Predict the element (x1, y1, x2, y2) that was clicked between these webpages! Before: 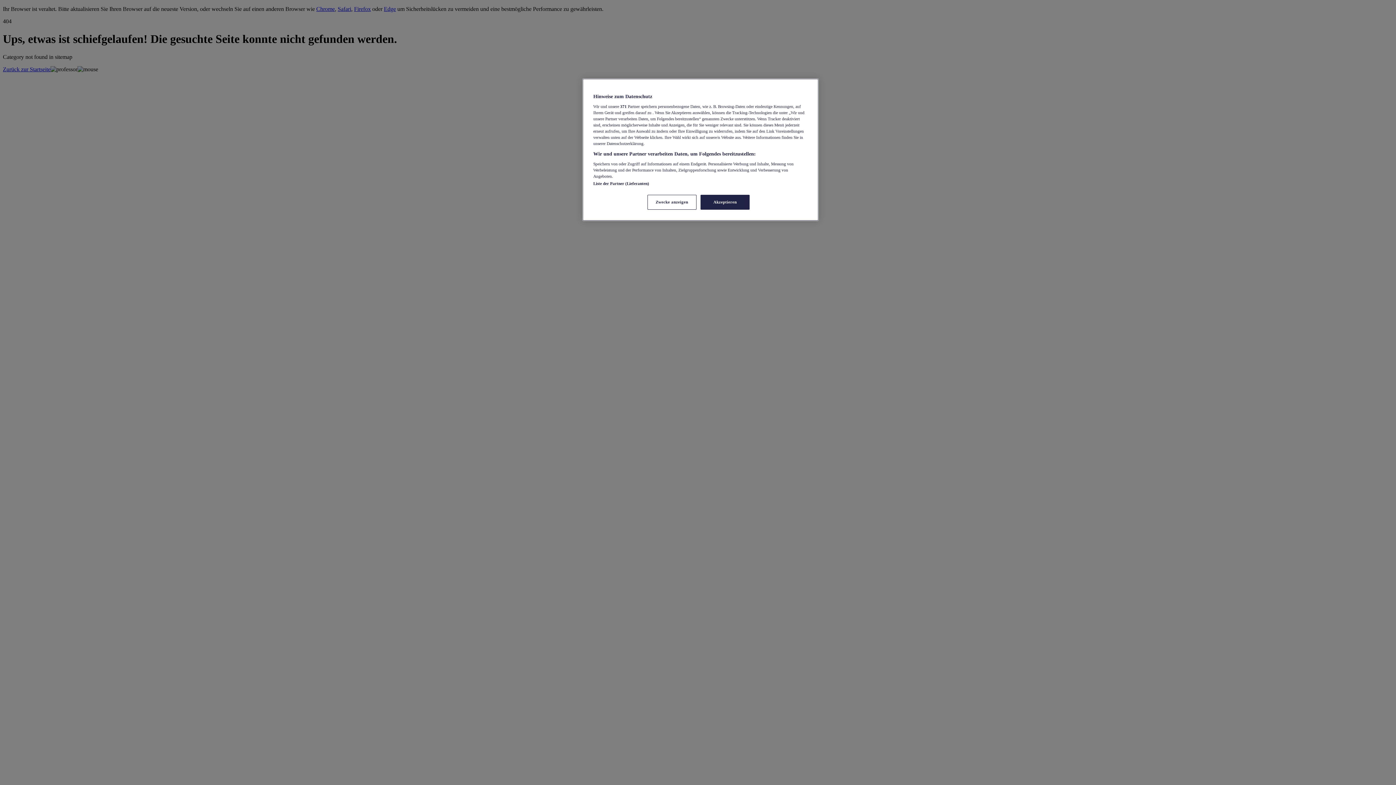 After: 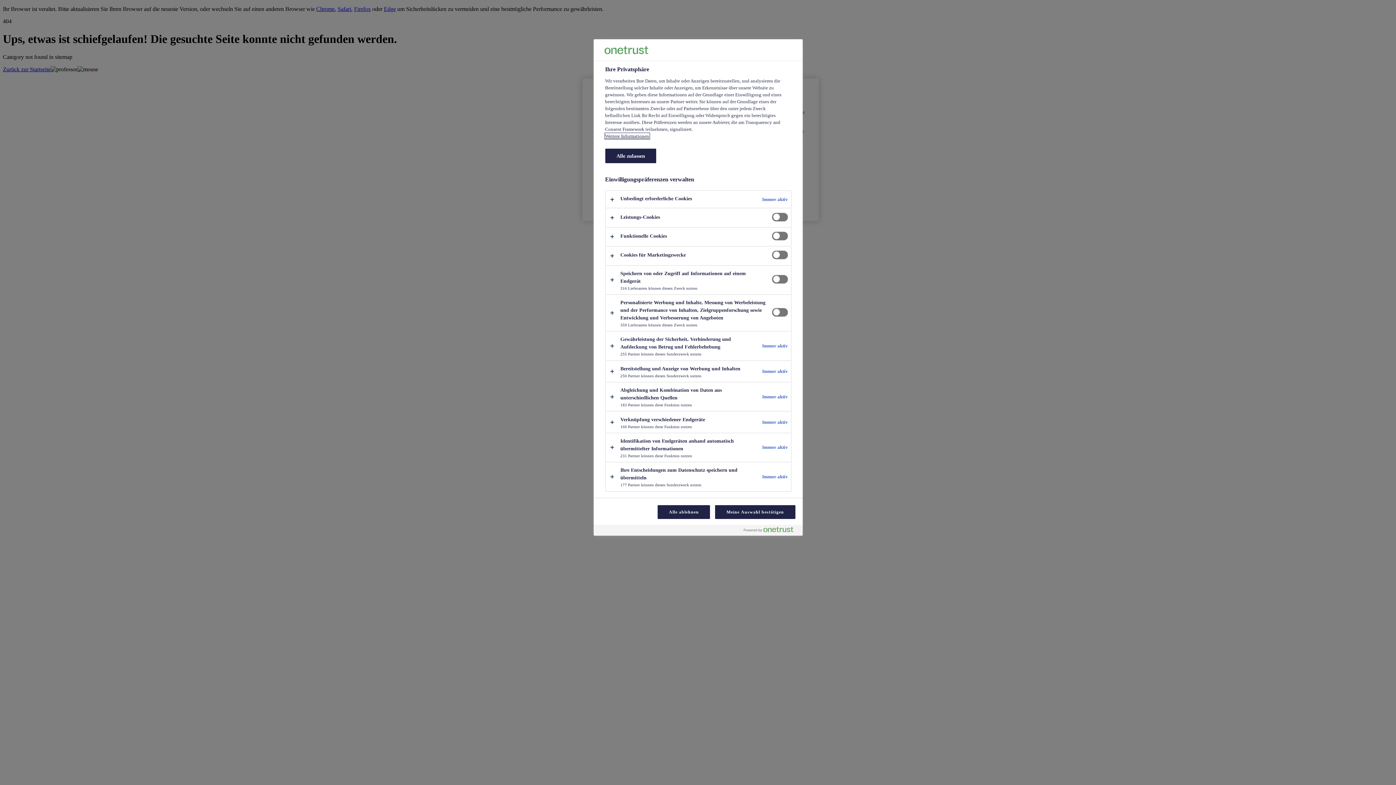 Action: label: Zwecke anzeigen bbox: (647, 194, 696, 209)